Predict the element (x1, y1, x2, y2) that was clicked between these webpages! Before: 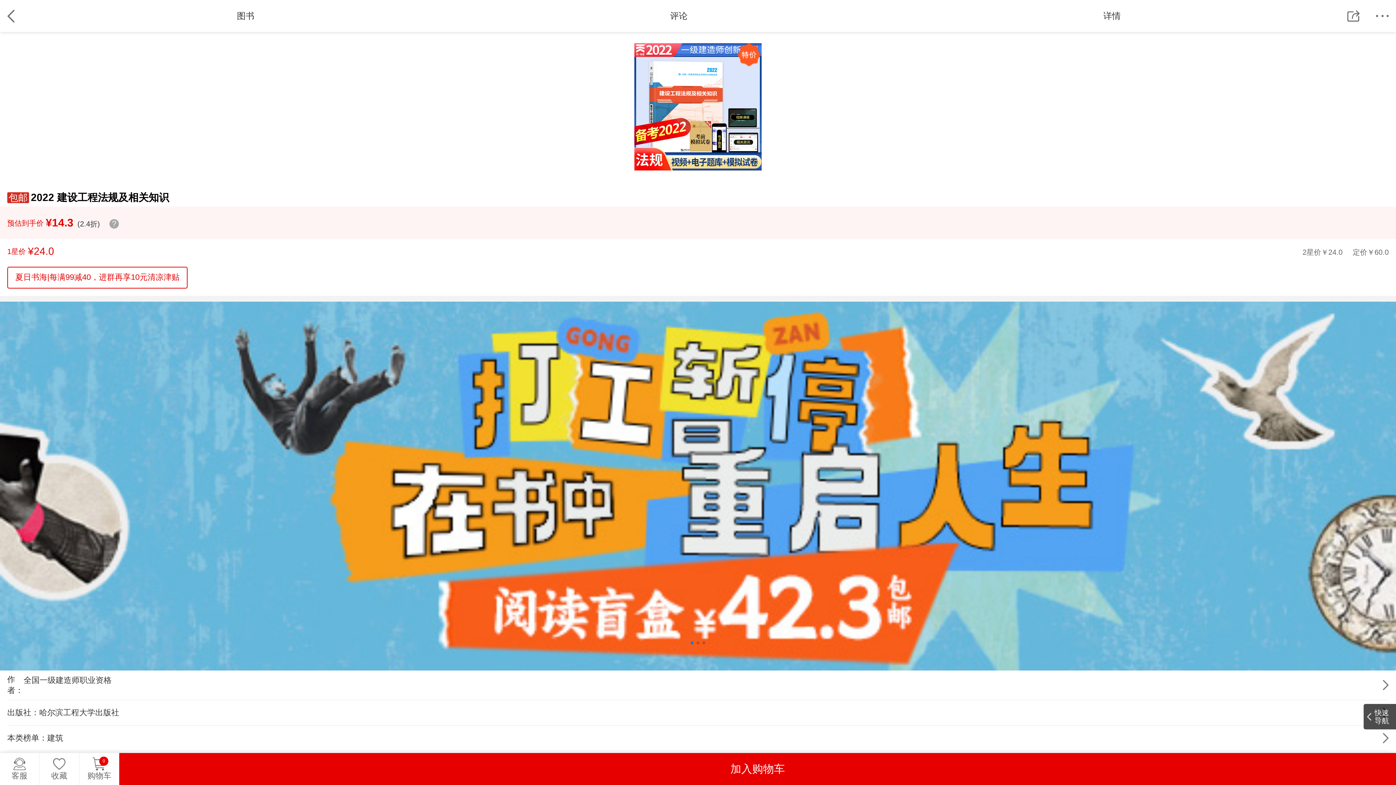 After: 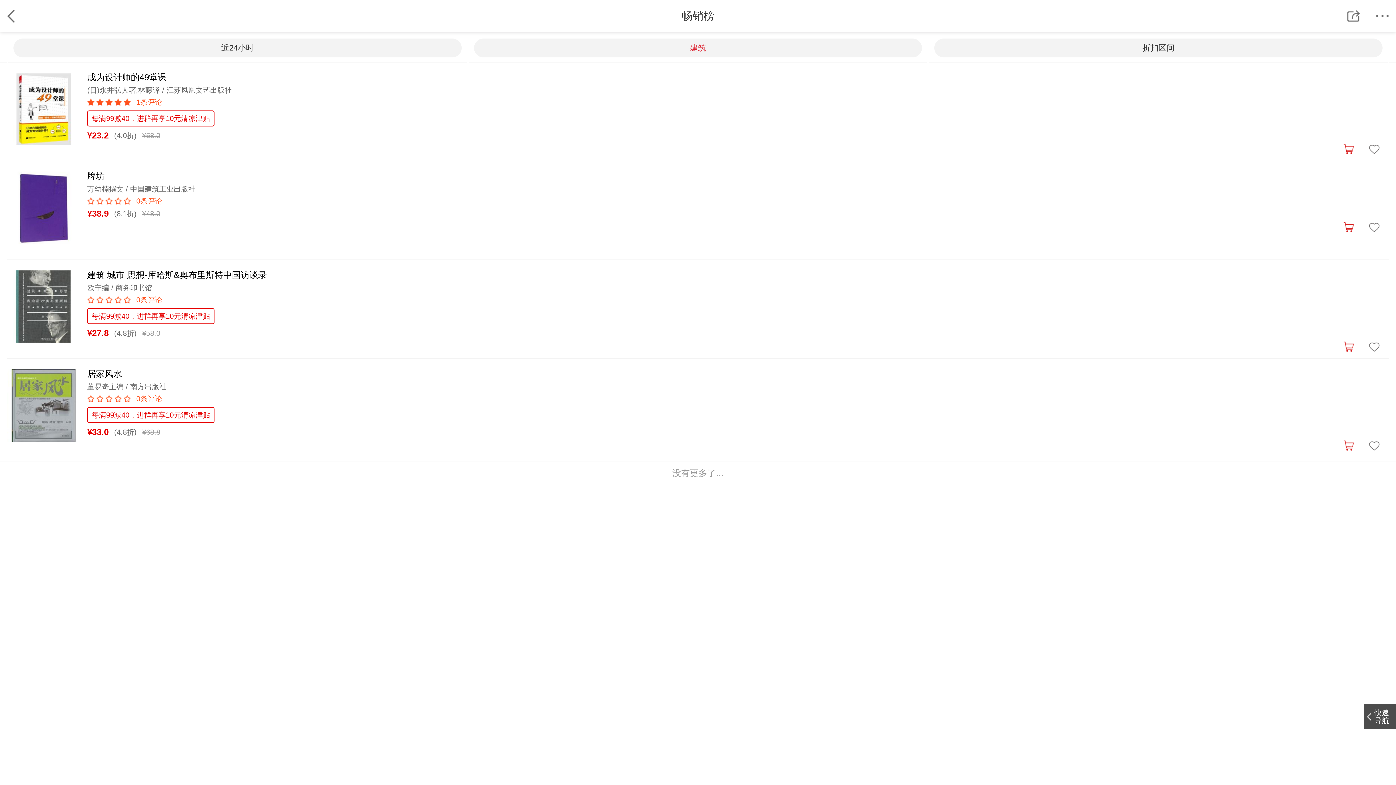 Action: label: 本类榜单：建筑 bbox: (7, 726, 1389, 750)